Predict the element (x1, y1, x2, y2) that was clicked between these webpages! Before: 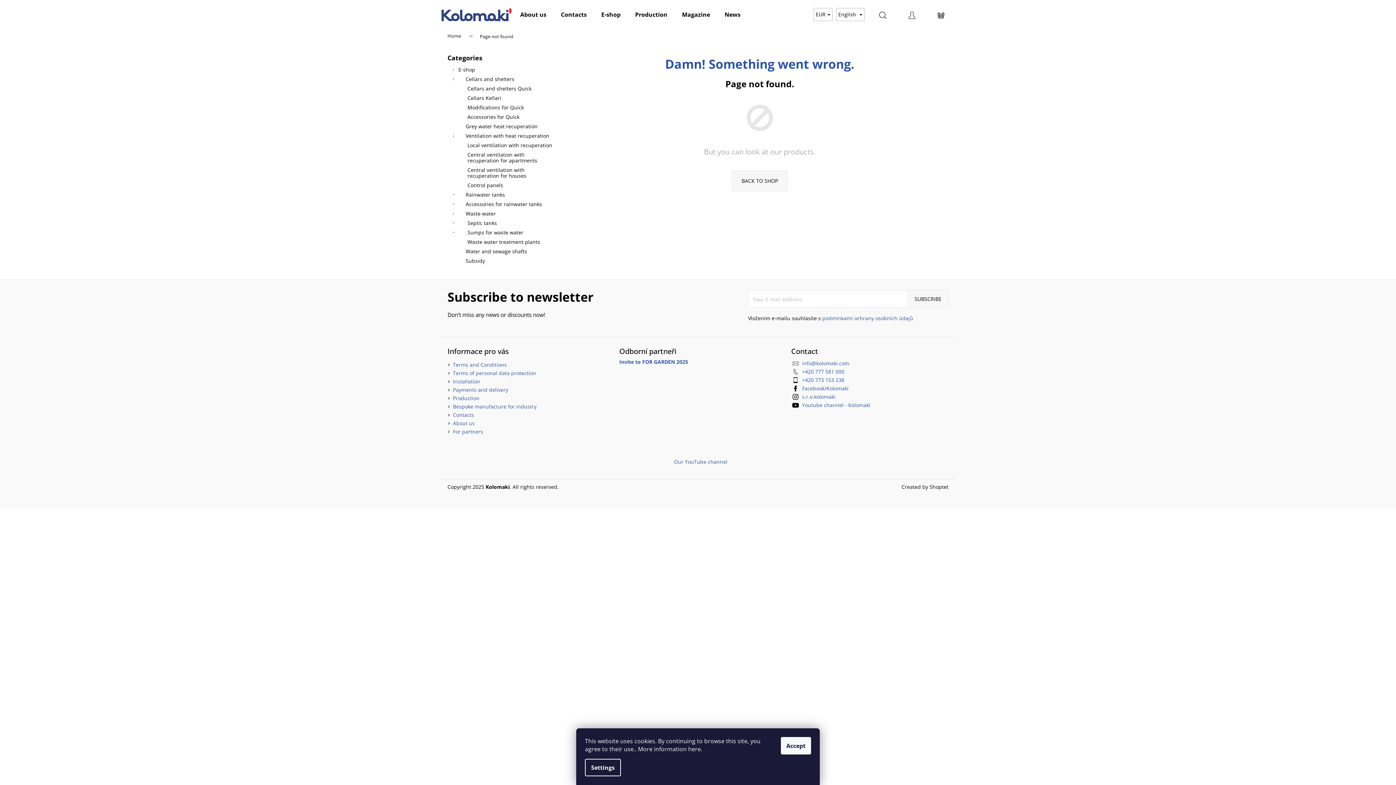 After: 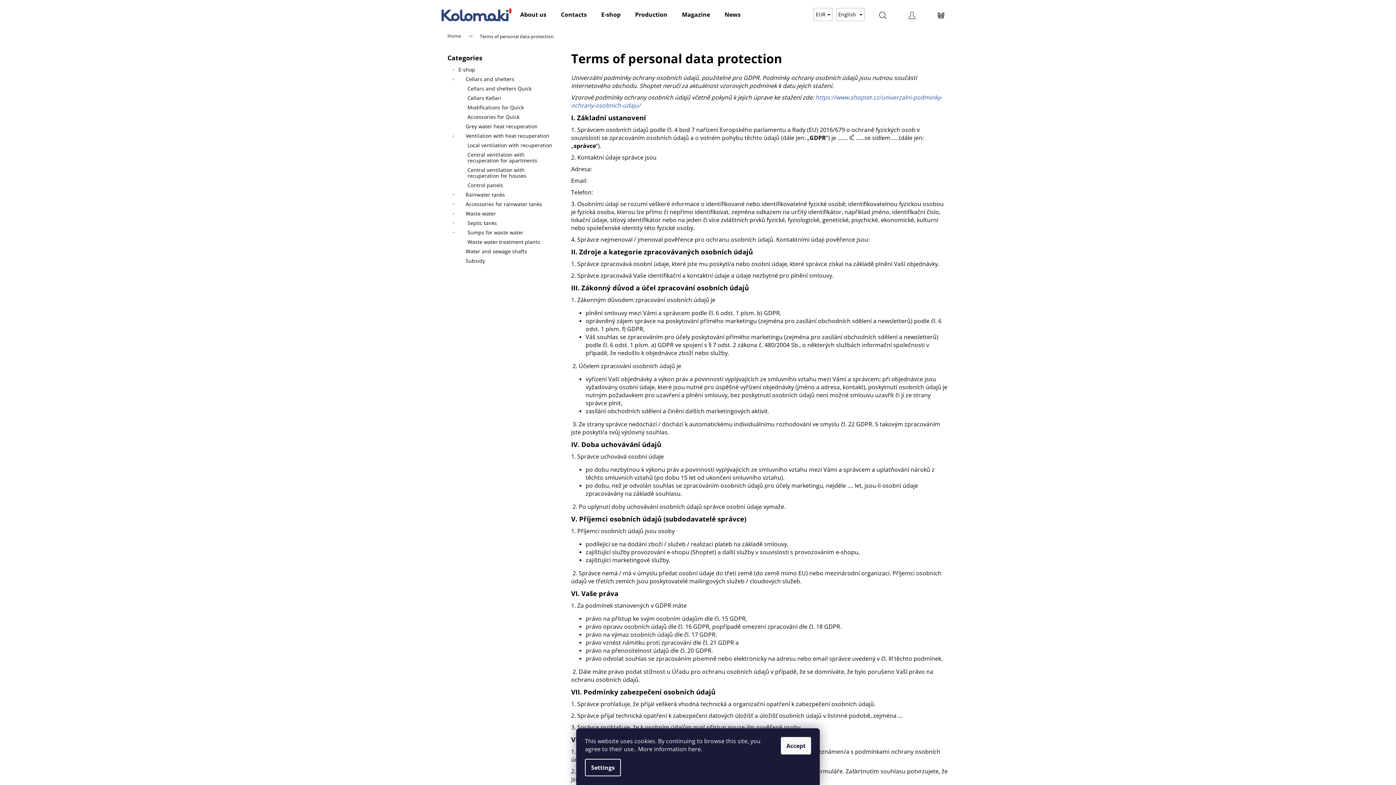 Action: bbox: (453, 369, 536, 376) label: Terms of personal data protection